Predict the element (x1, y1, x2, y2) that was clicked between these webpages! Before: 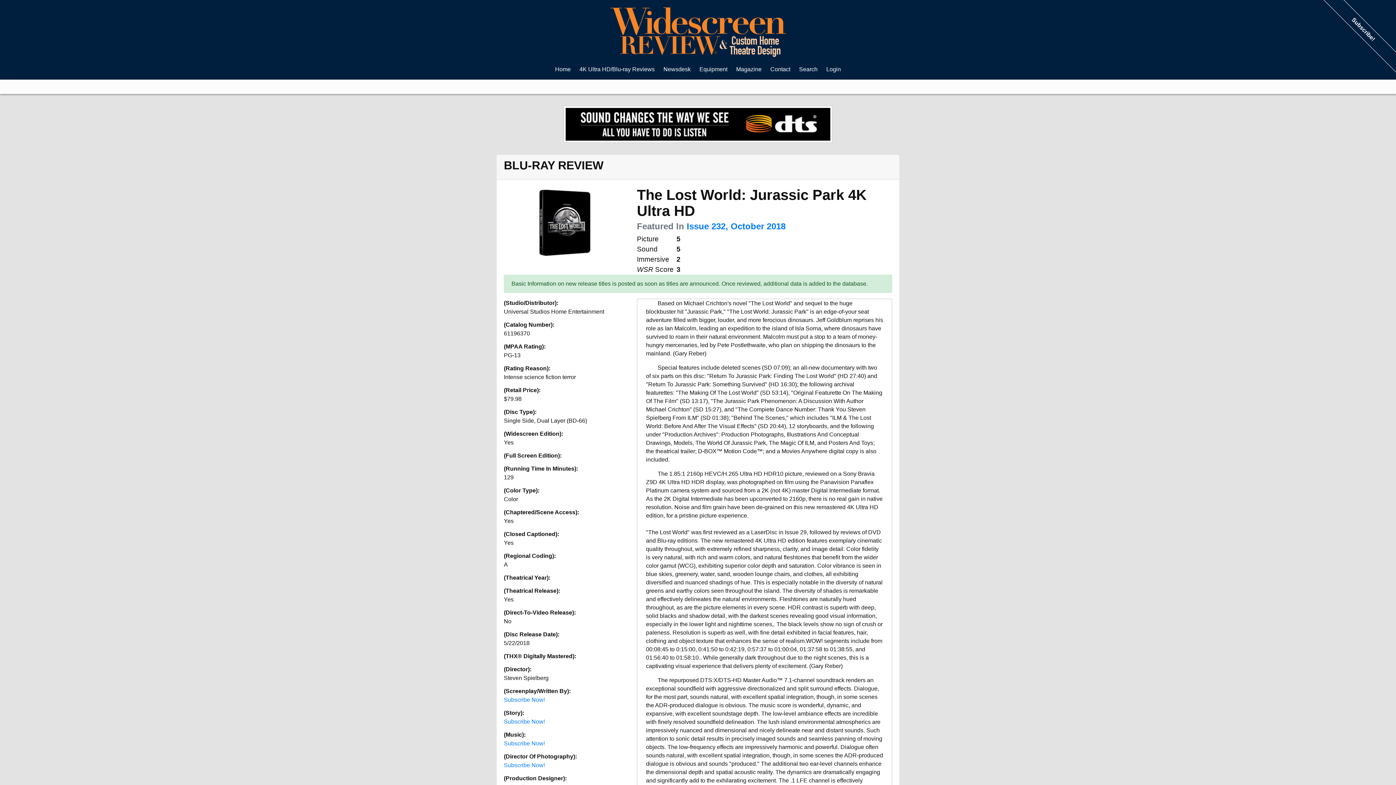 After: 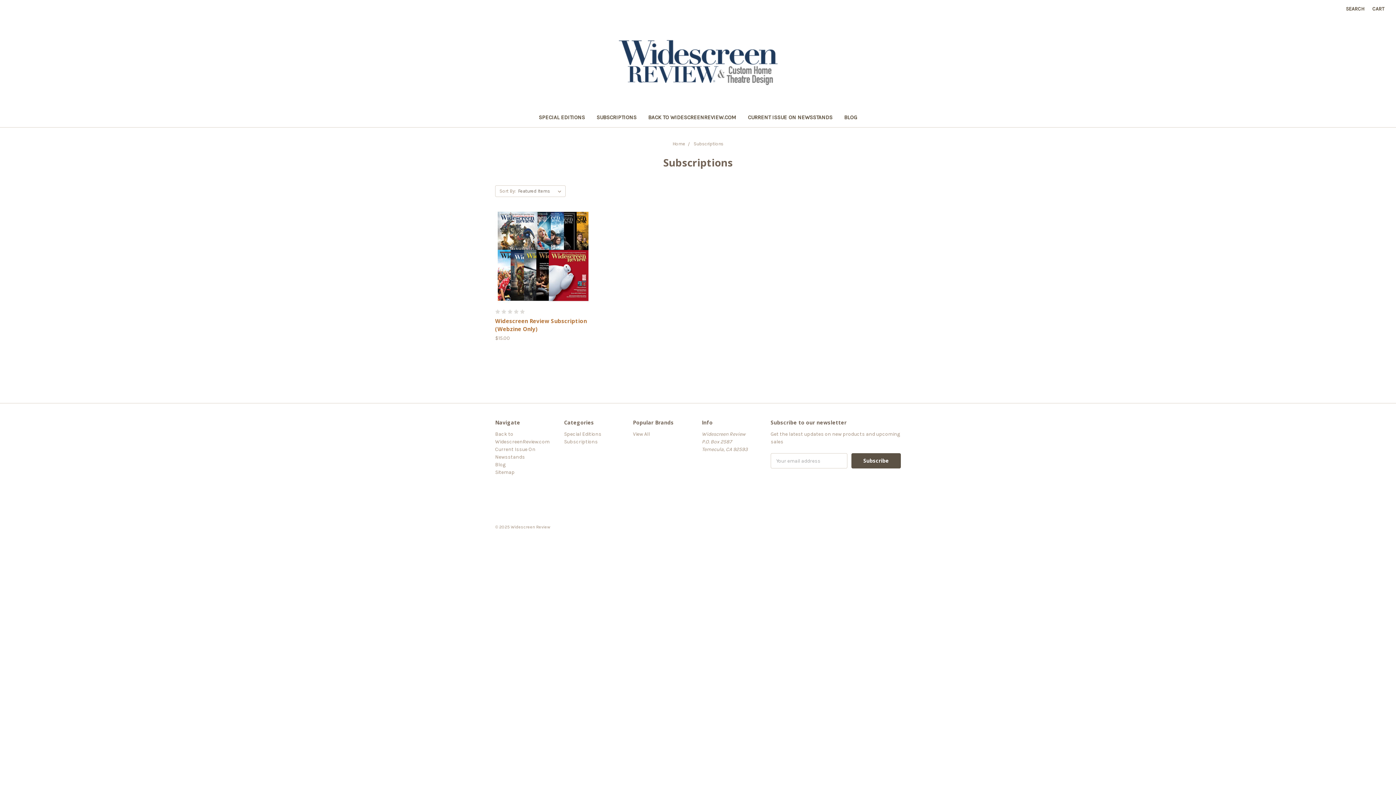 Action: bbox: (1319, -14, 1407, 73) label: Subscribe!